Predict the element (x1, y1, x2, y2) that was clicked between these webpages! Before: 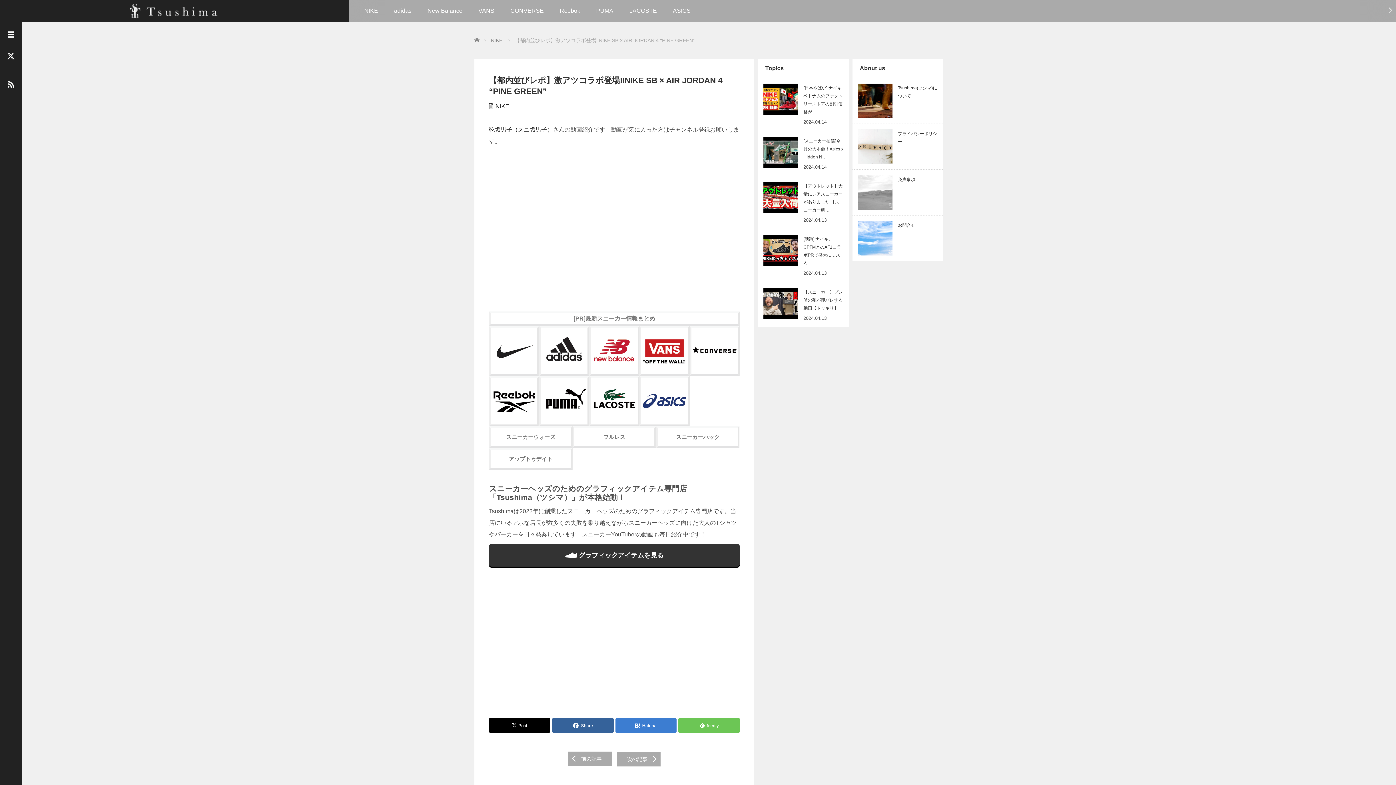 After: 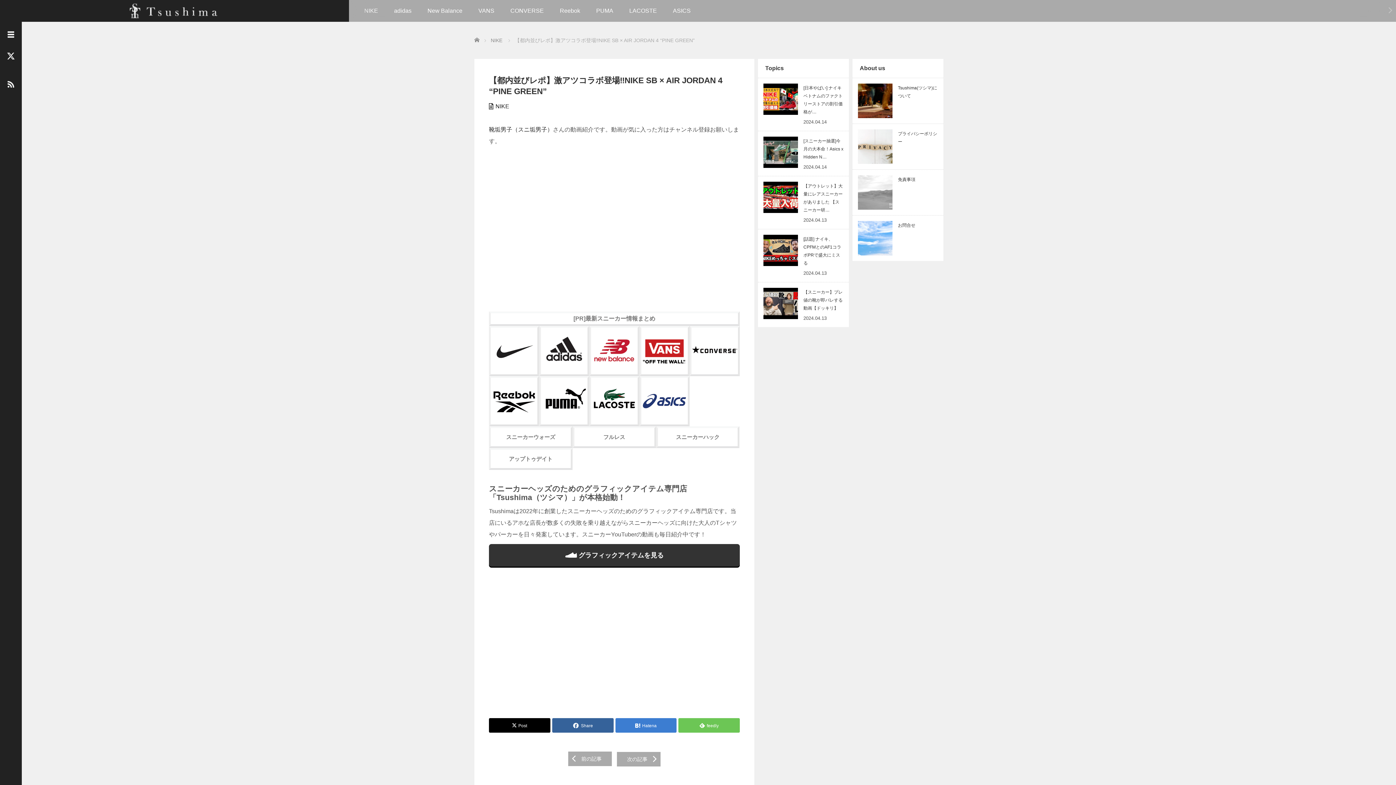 Action: bbox: (641, 397, 688, 404)